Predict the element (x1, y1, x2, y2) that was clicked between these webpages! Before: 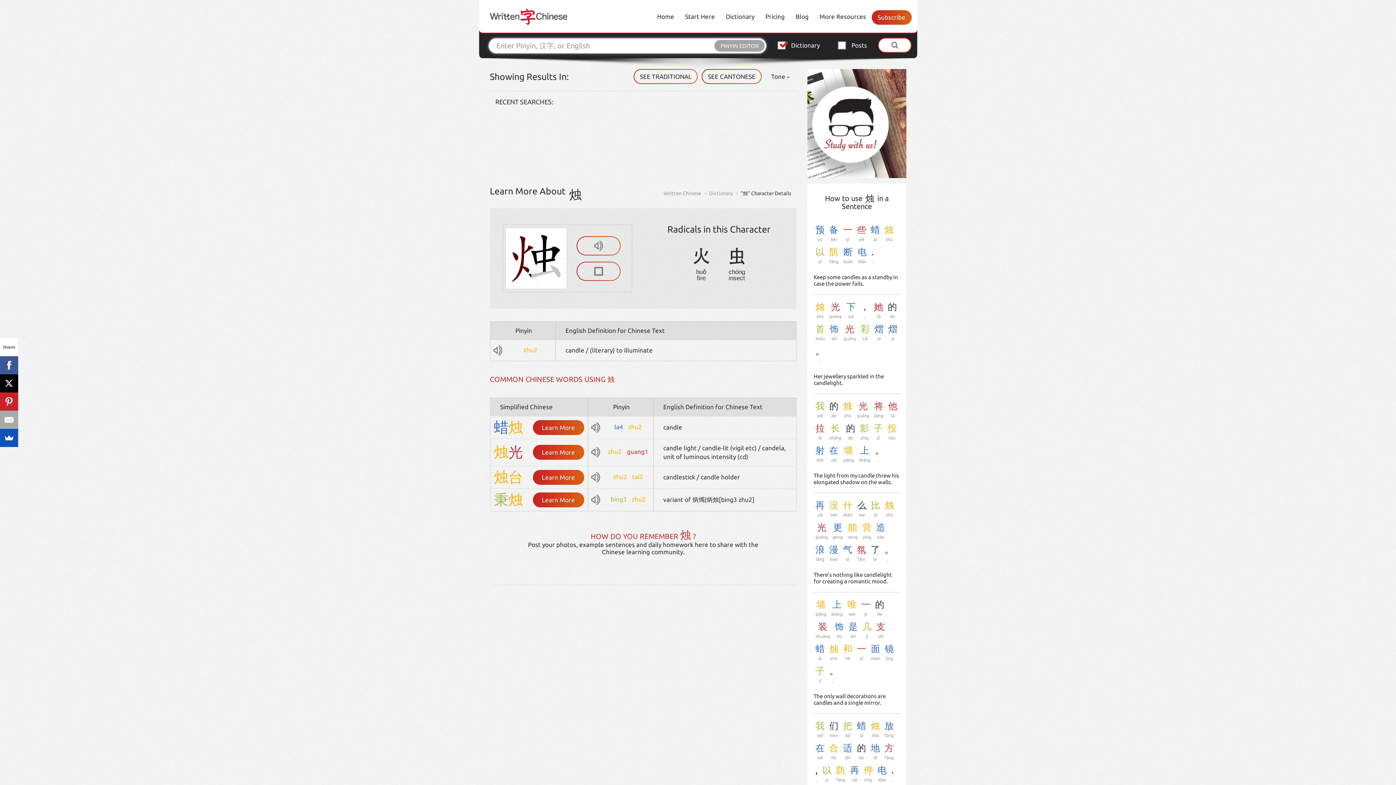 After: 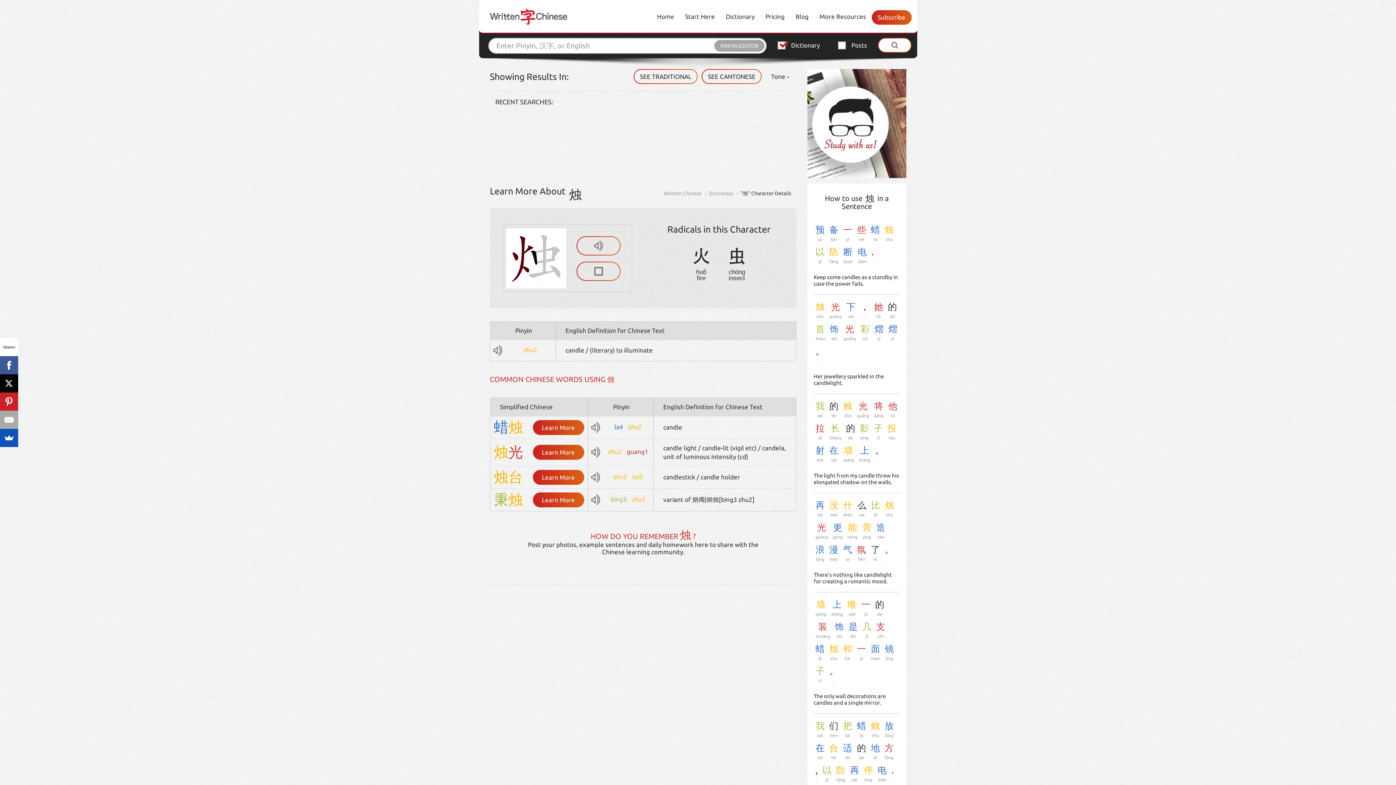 Action: bbox: (888, 324, 897, 341) label: 熠
yì